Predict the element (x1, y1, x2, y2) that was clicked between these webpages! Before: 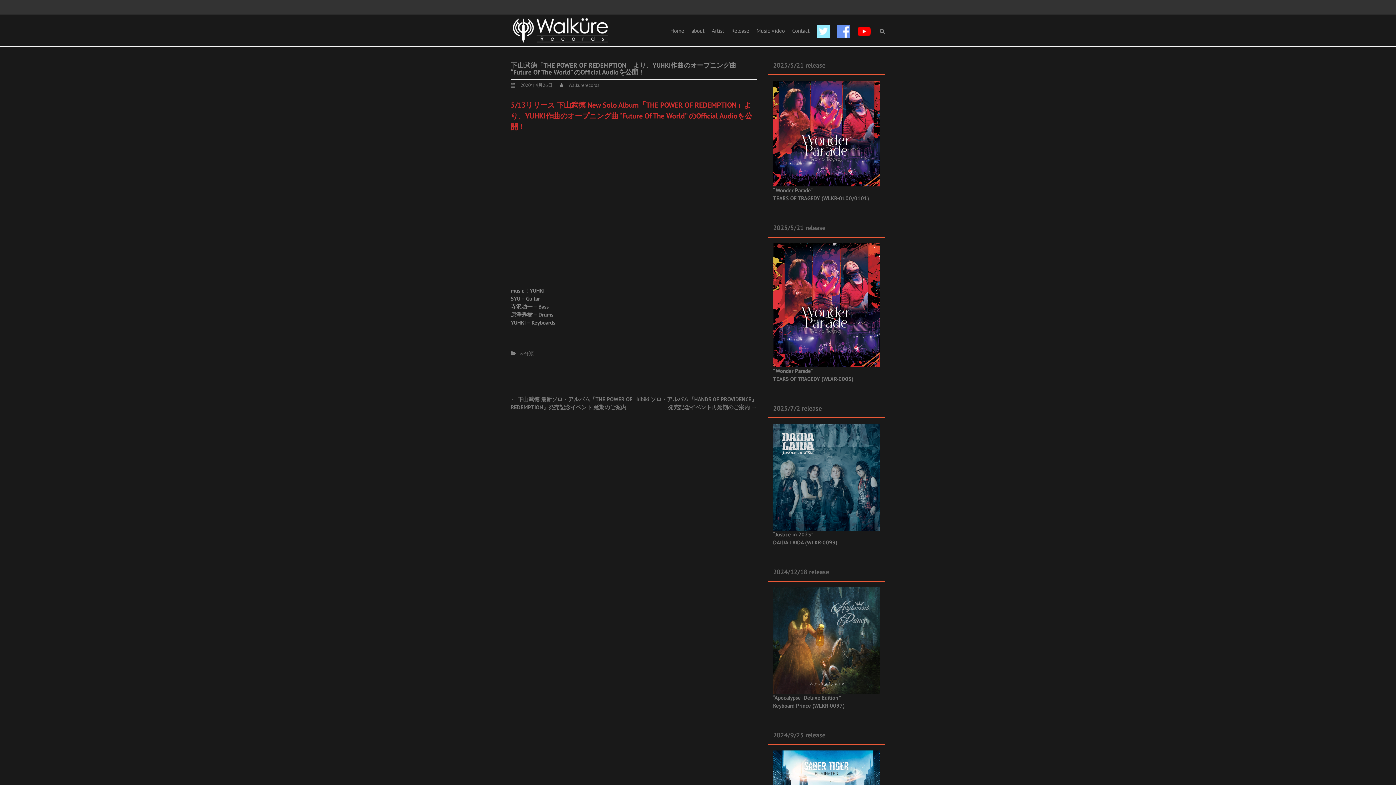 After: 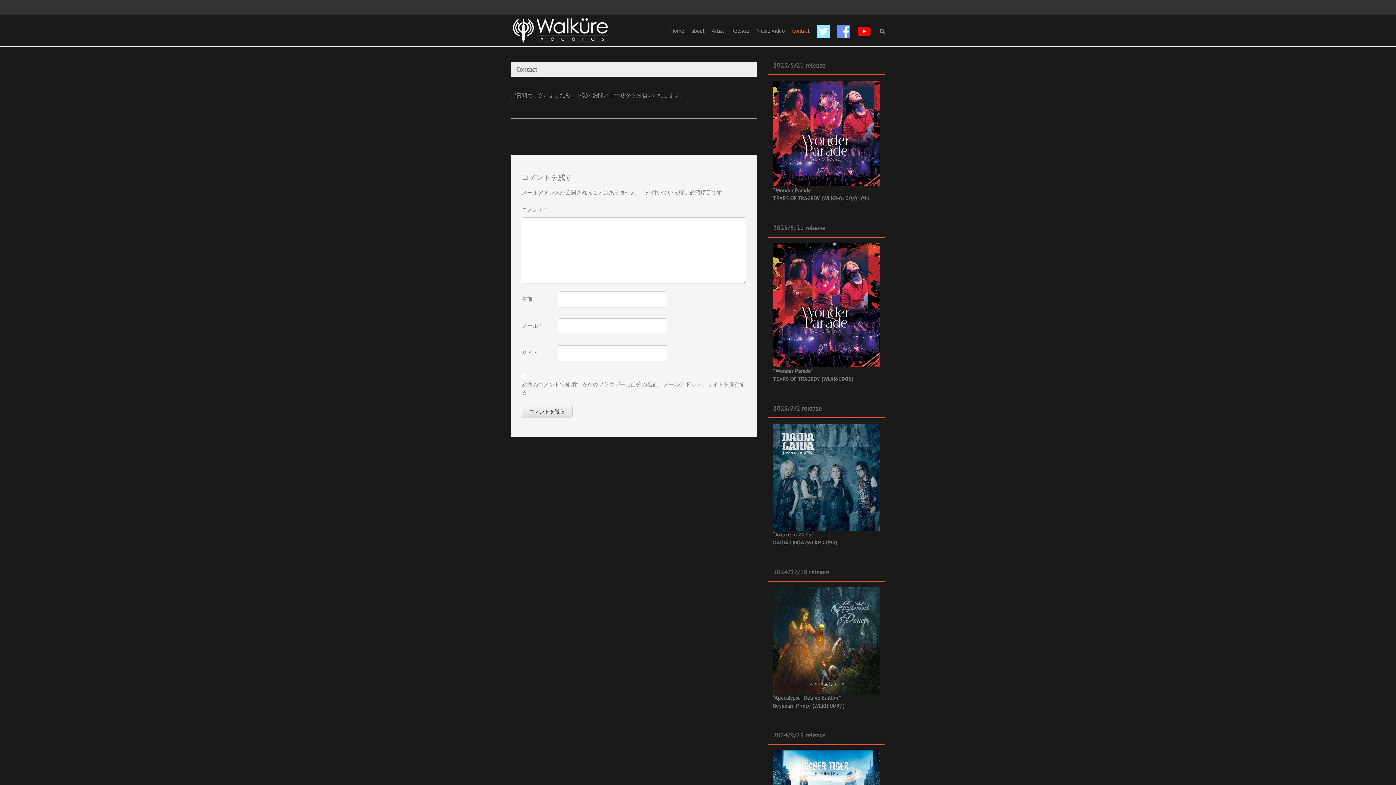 Action: bbox: (788, 14, 813, 47) label: Contact